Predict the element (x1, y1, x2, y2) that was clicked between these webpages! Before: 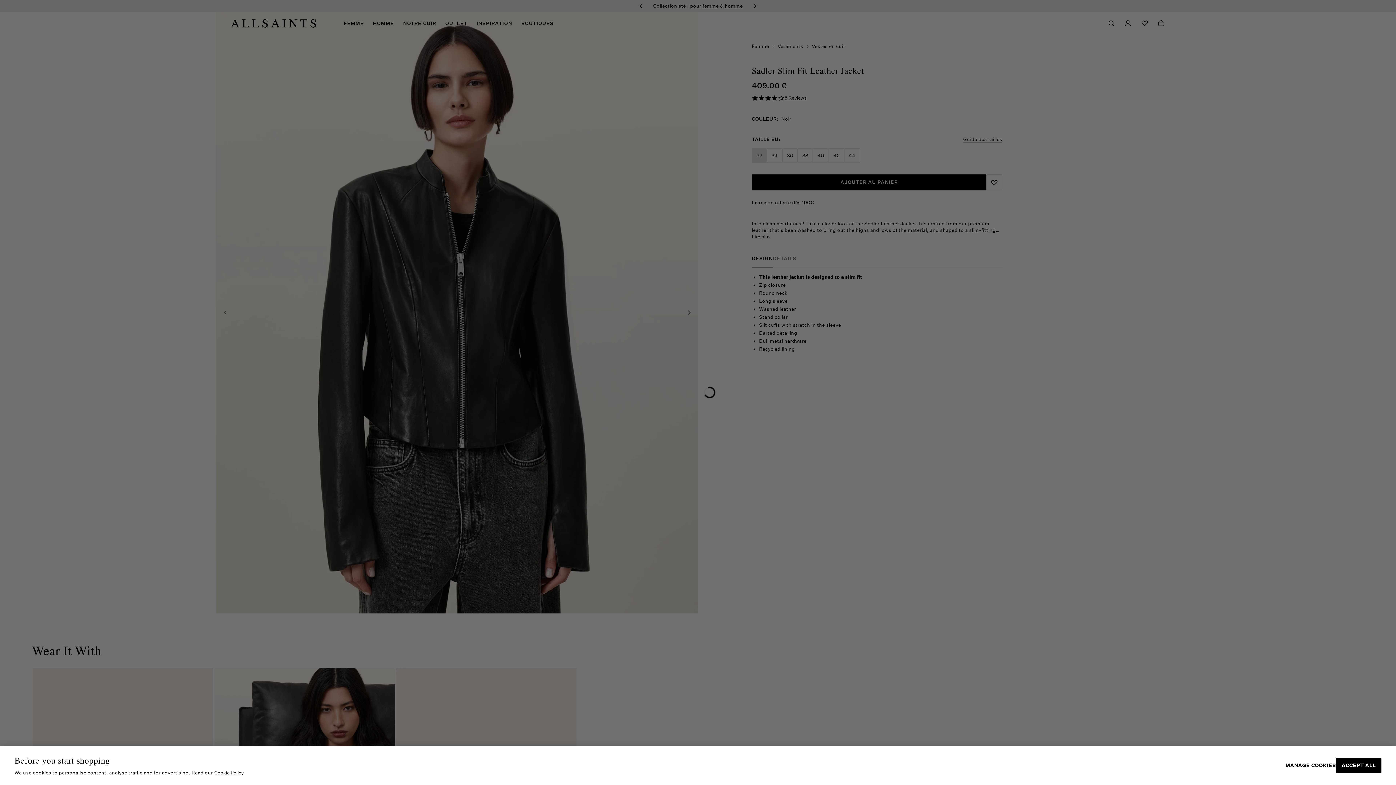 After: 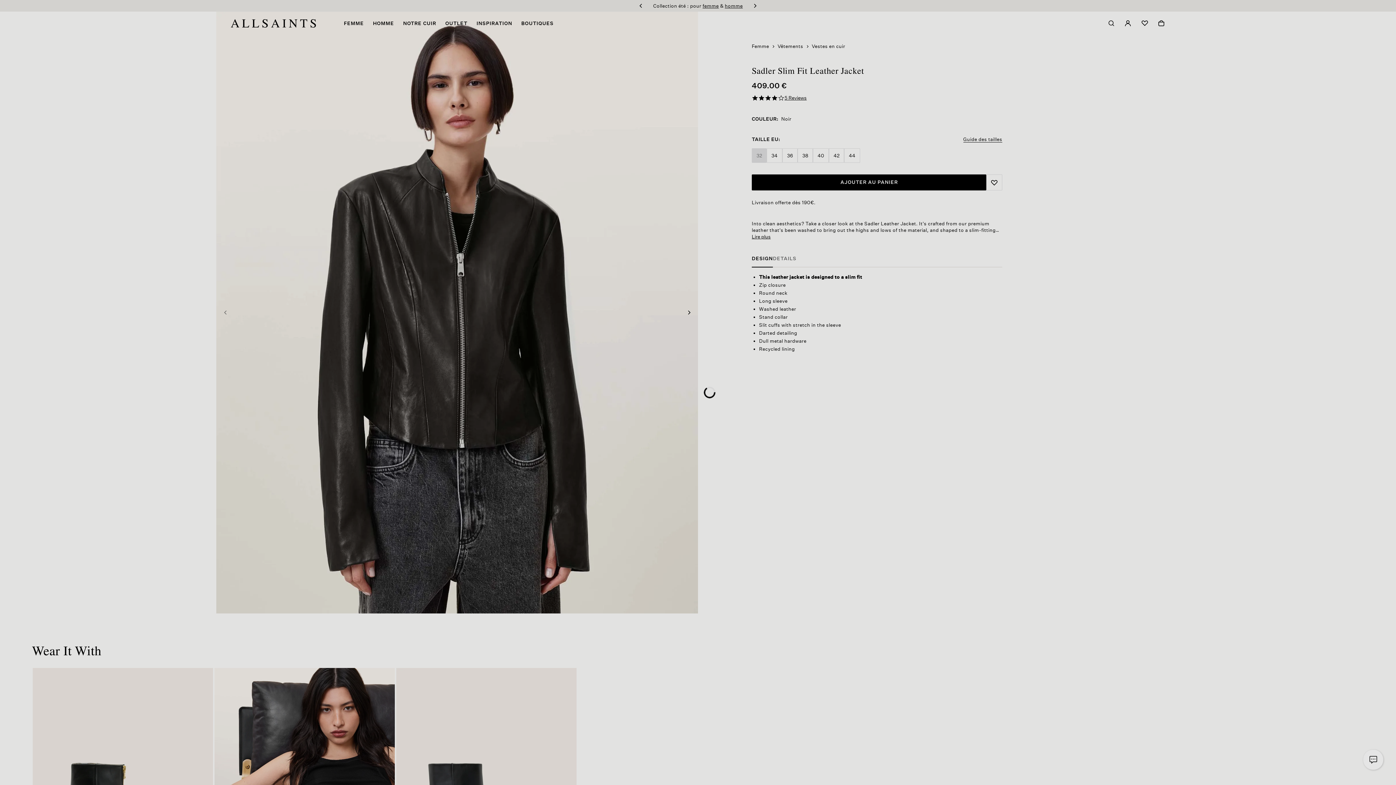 Action: label: ACCEPT ALL bbox: (1336, 758, 1381, 773)